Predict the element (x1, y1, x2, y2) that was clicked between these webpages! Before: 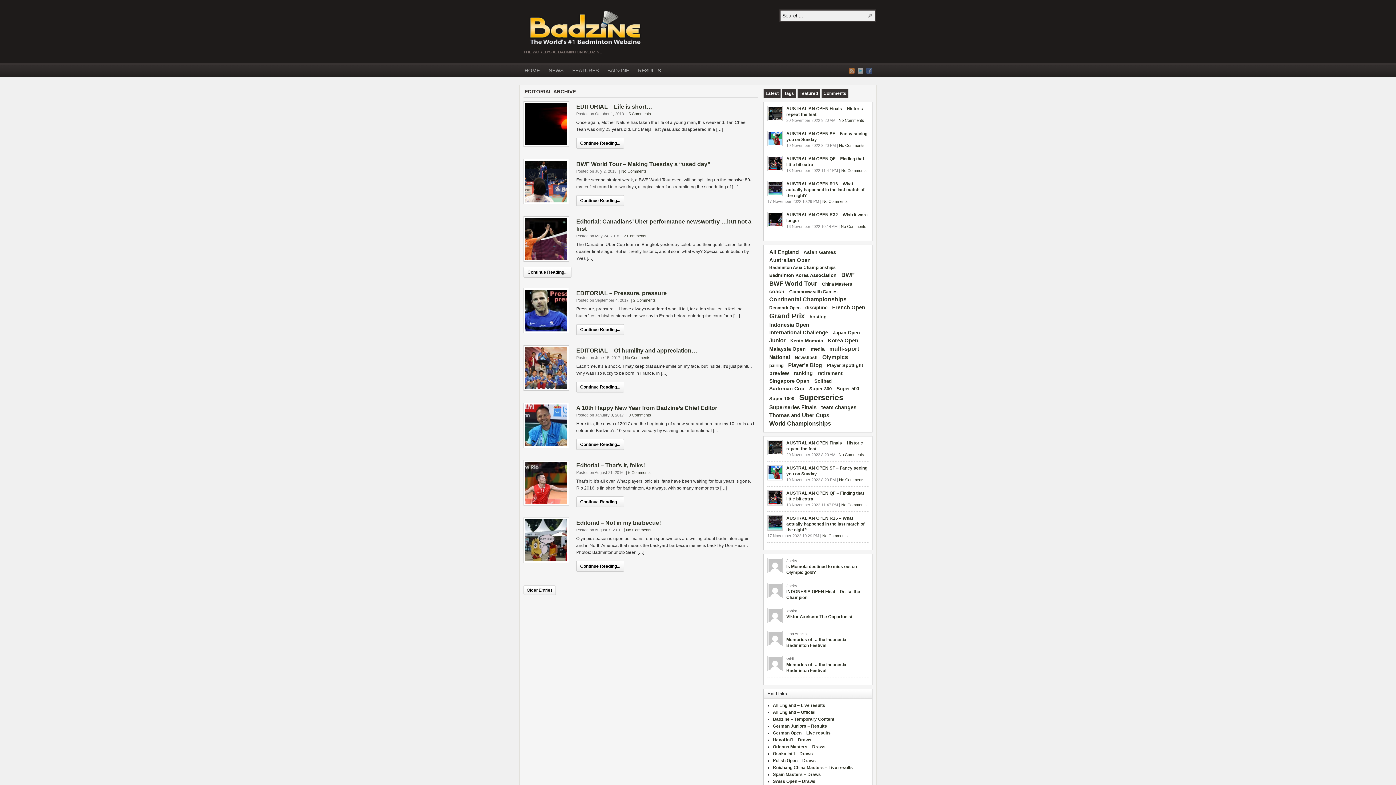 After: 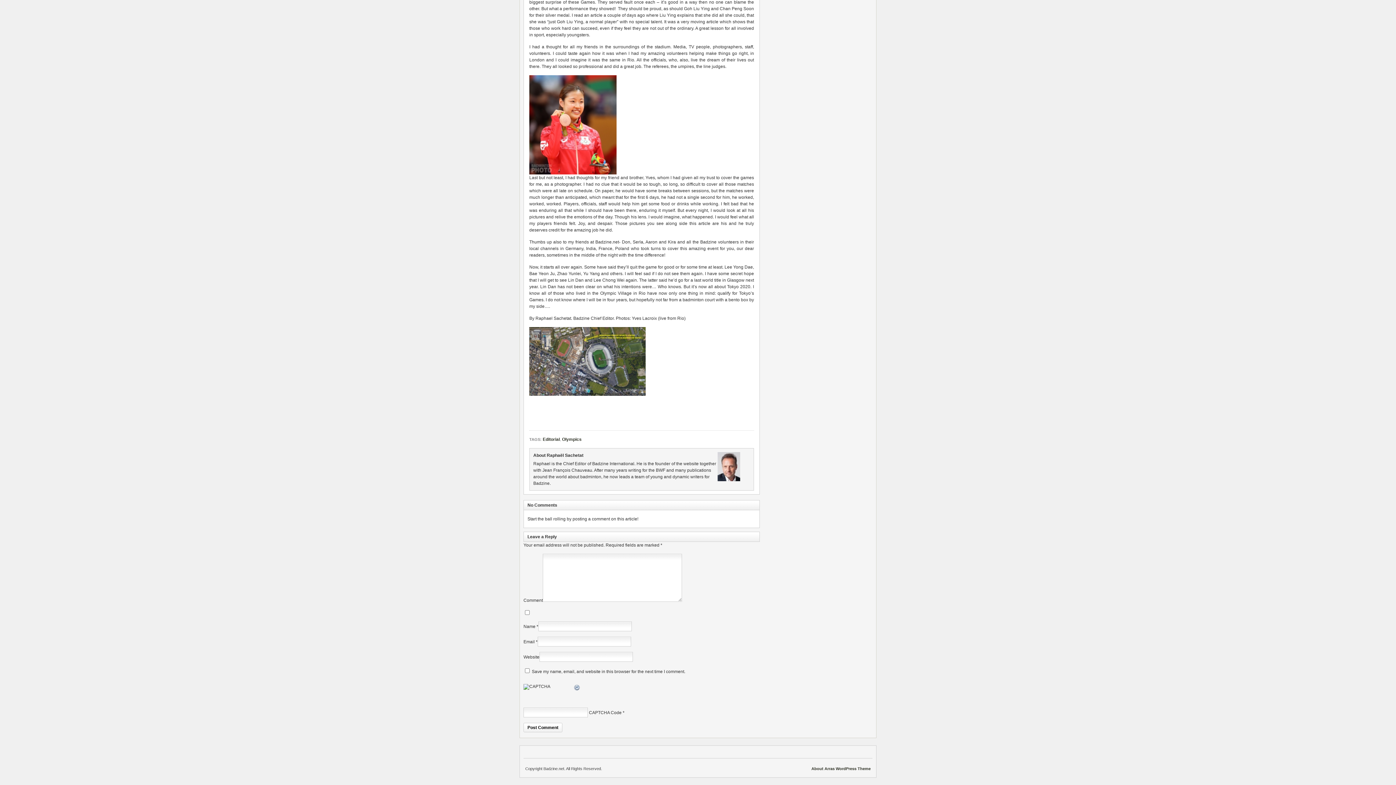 Action: label: 5 Comments bbox: (628, 470, 650, 474)